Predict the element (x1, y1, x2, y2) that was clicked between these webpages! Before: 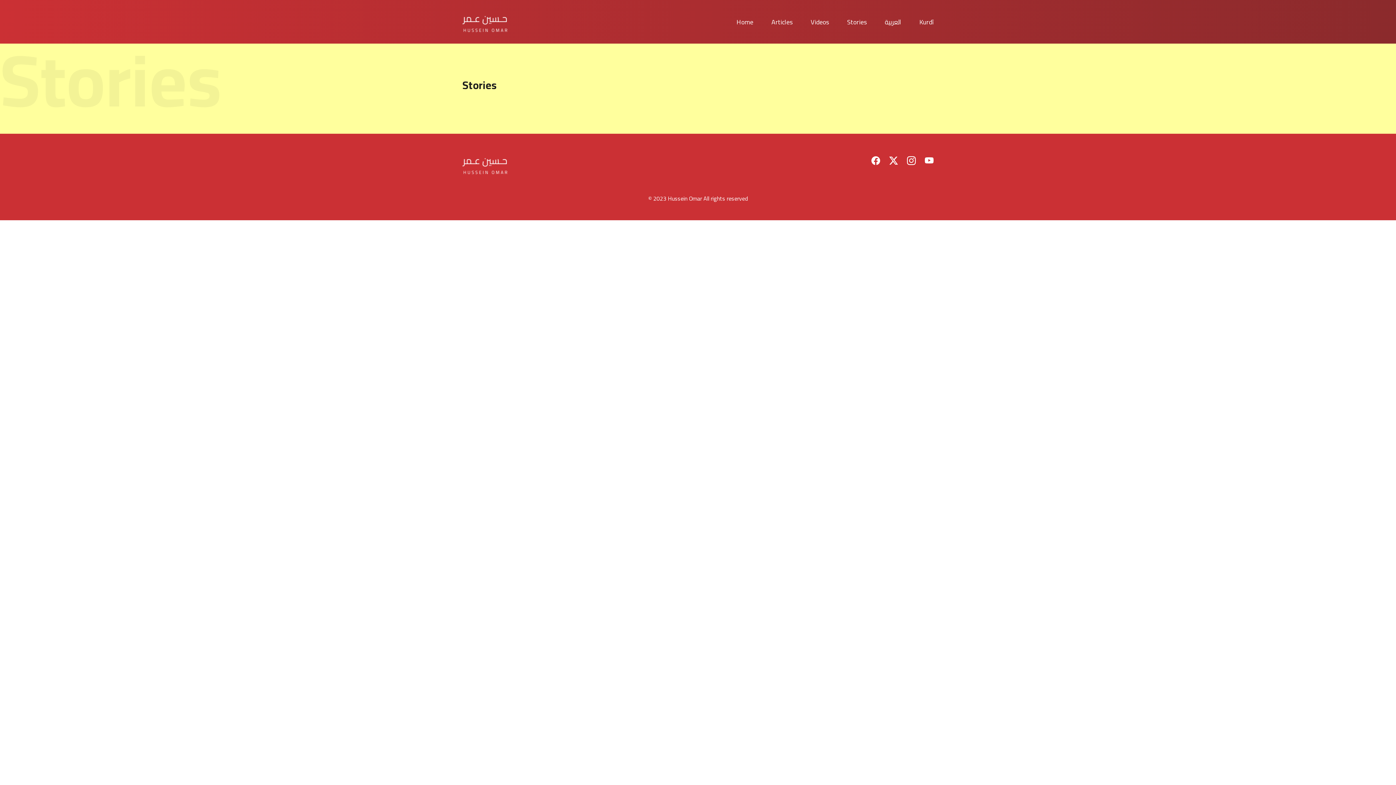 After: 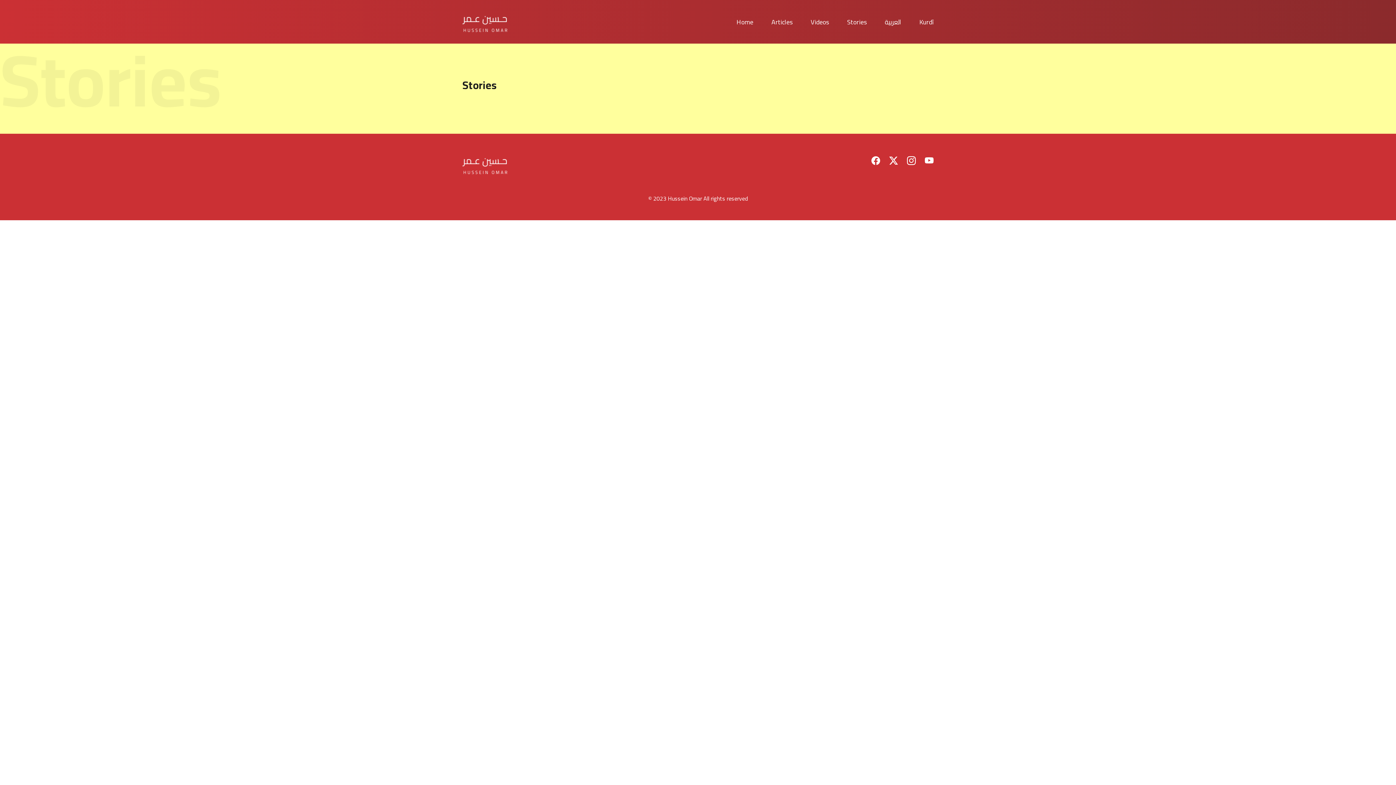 Action: bbox: (871, 156, 880, 167)